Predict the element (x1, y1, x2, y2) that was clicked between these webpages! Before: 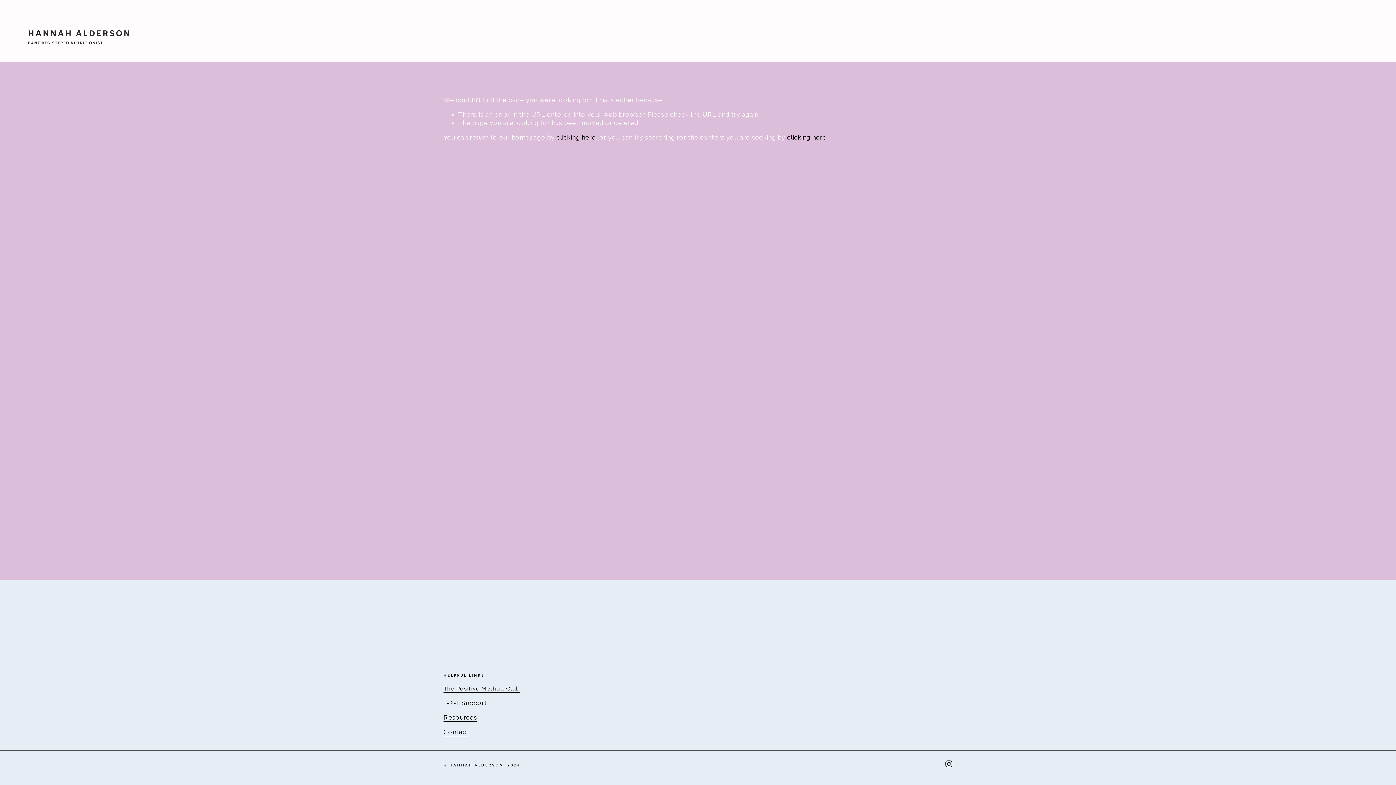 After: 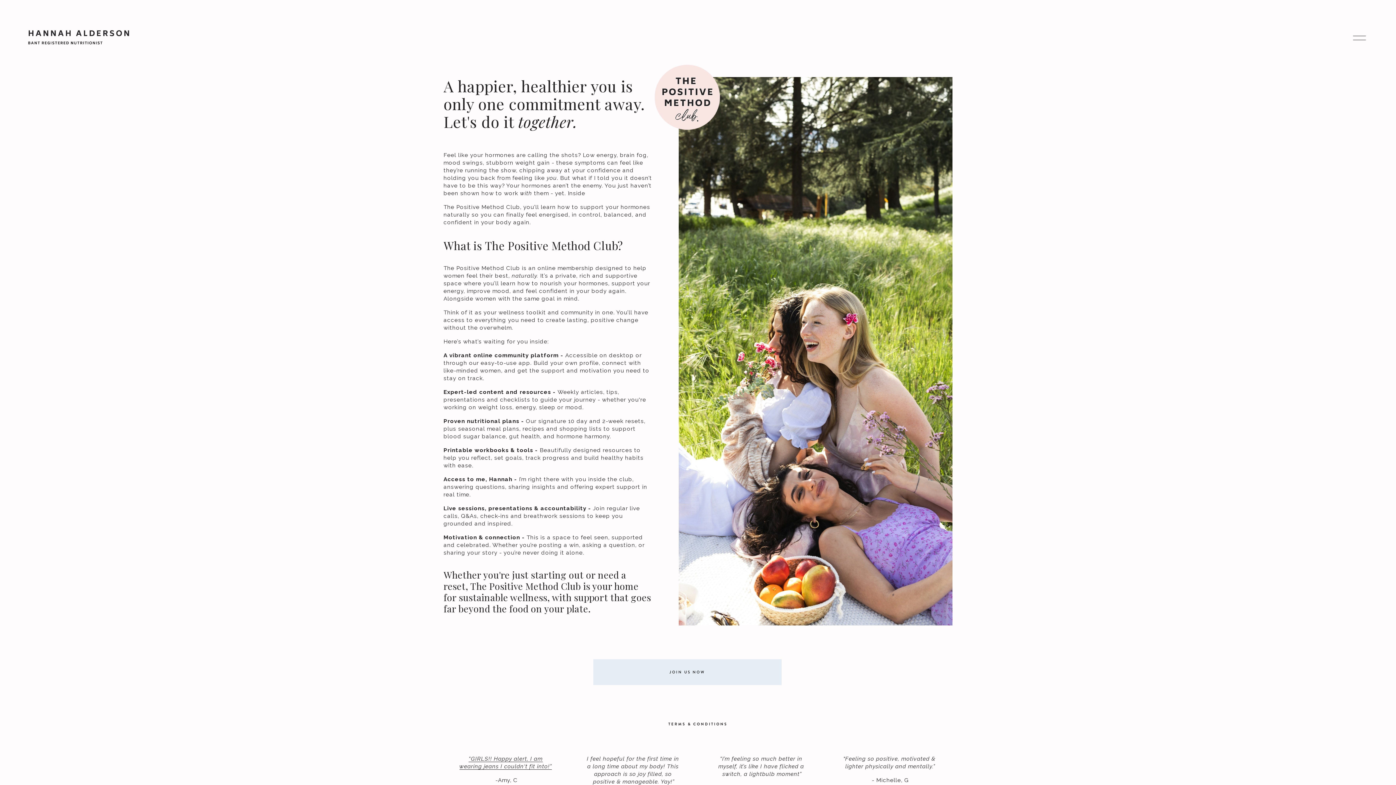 Action: bbox: (443, 685, 520, 693) label: The Positive Method Club